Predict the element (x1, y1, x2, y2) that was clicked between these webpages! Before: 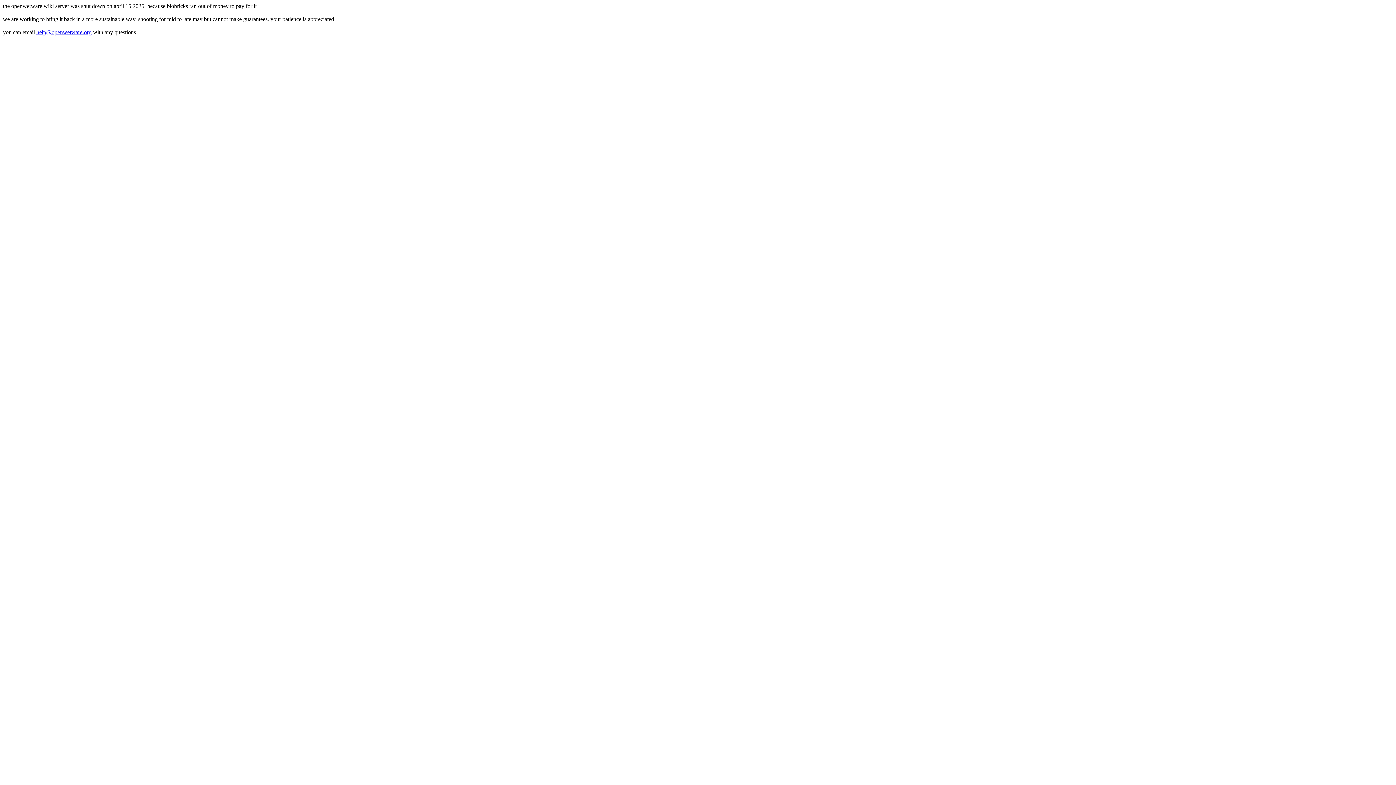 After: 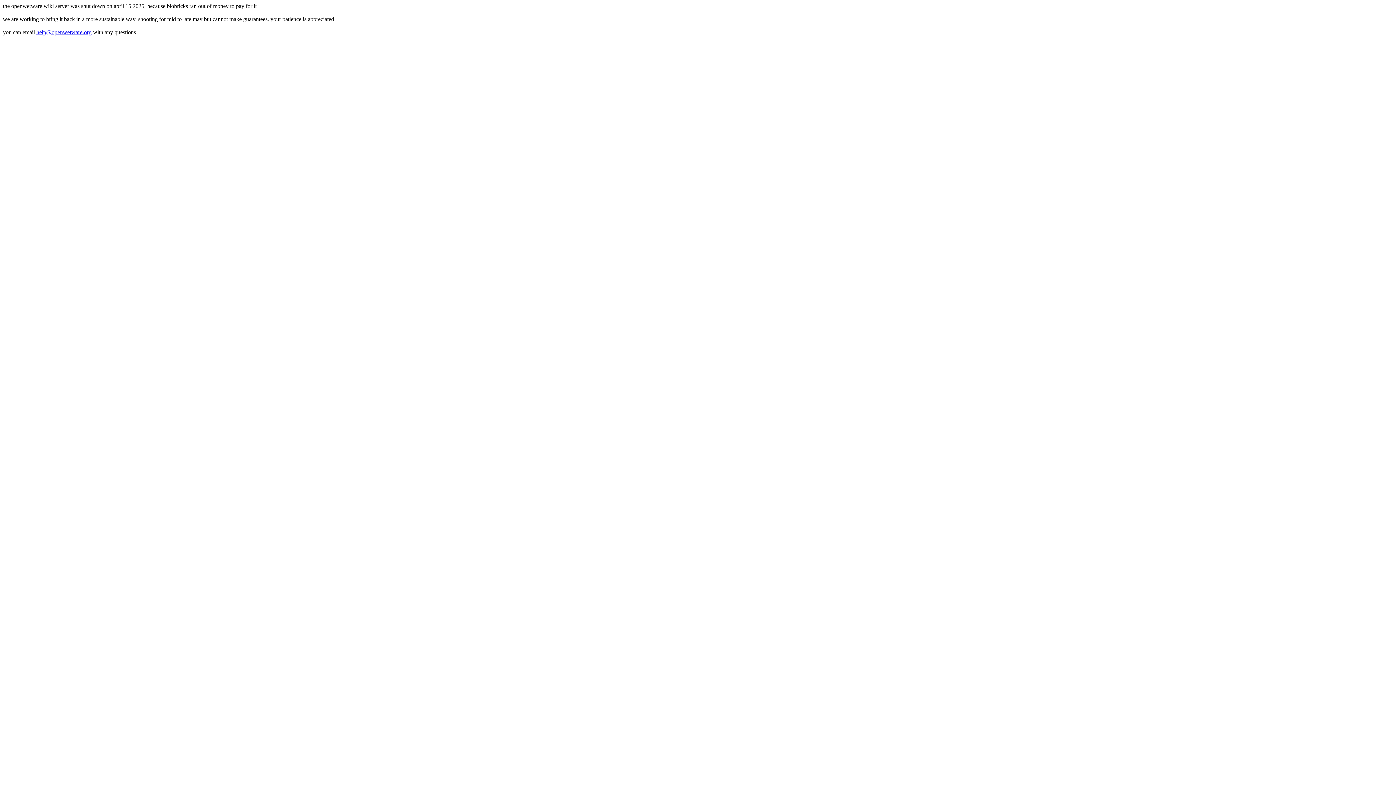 Action: bbox: (36, 29, 91, 35) label: help@openwetware.org